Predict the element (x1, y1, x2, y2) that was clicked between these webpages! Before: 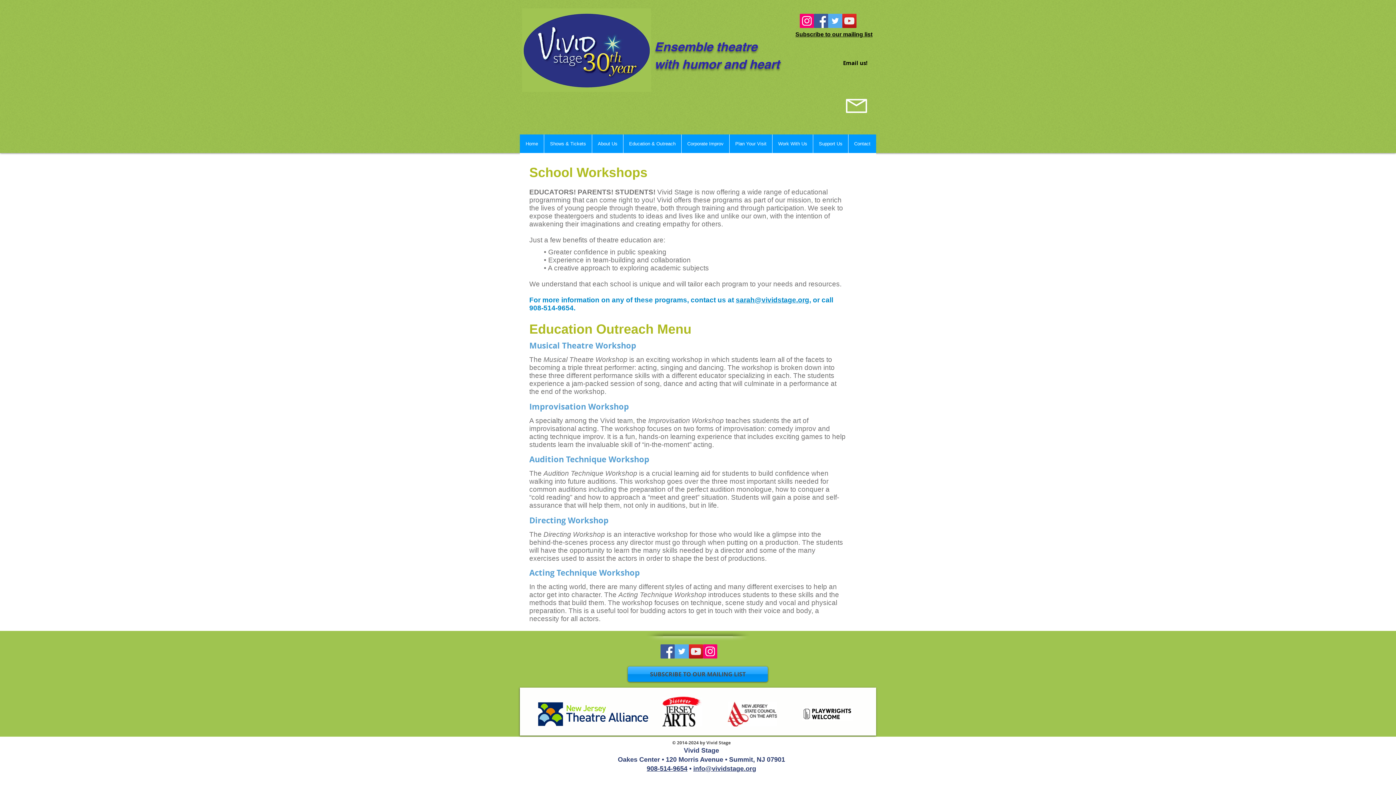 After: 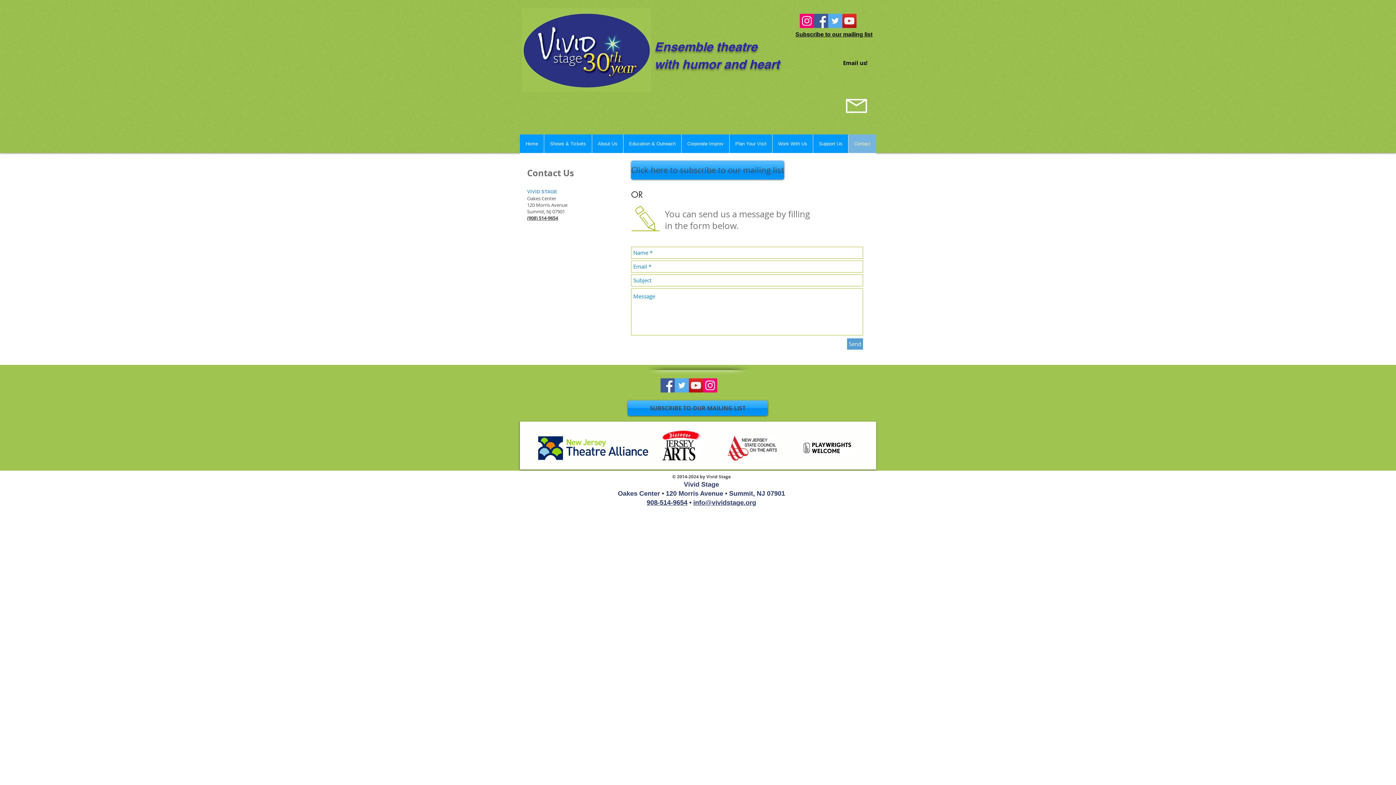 Action: bbox: (846, 98, 867, 113)